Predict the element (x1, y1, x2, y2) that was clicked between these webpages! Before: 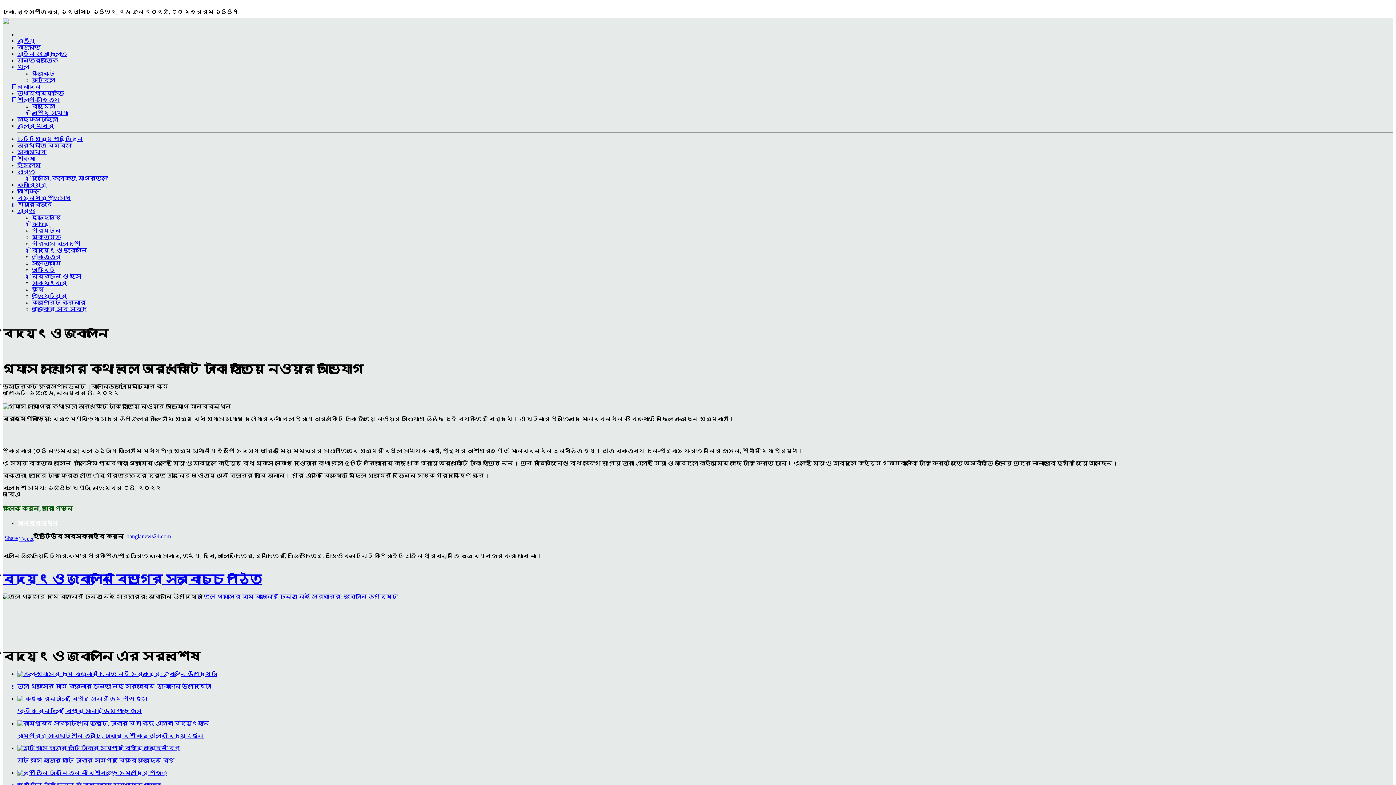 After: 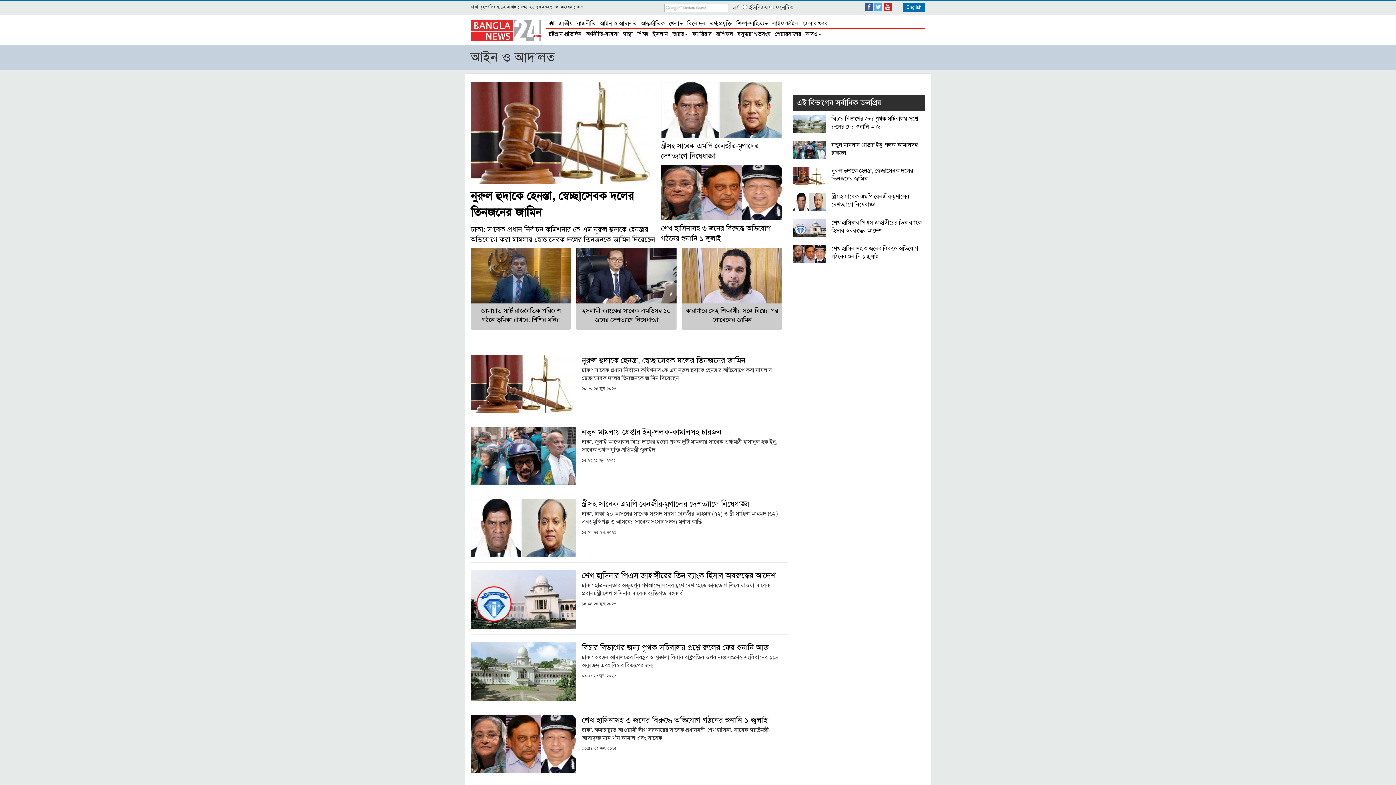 Action: bbox: (17, 50, 66, 57) label: আইন ও আদালত